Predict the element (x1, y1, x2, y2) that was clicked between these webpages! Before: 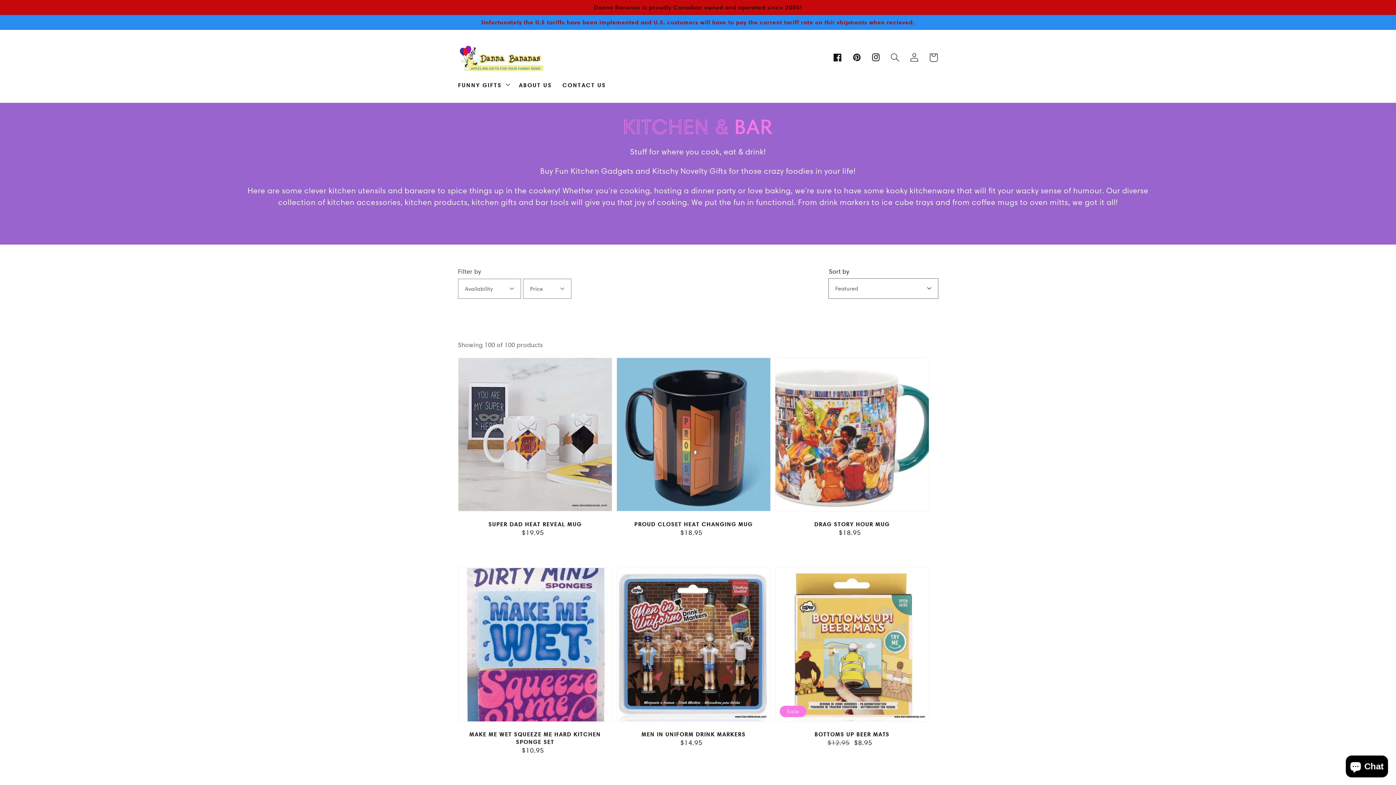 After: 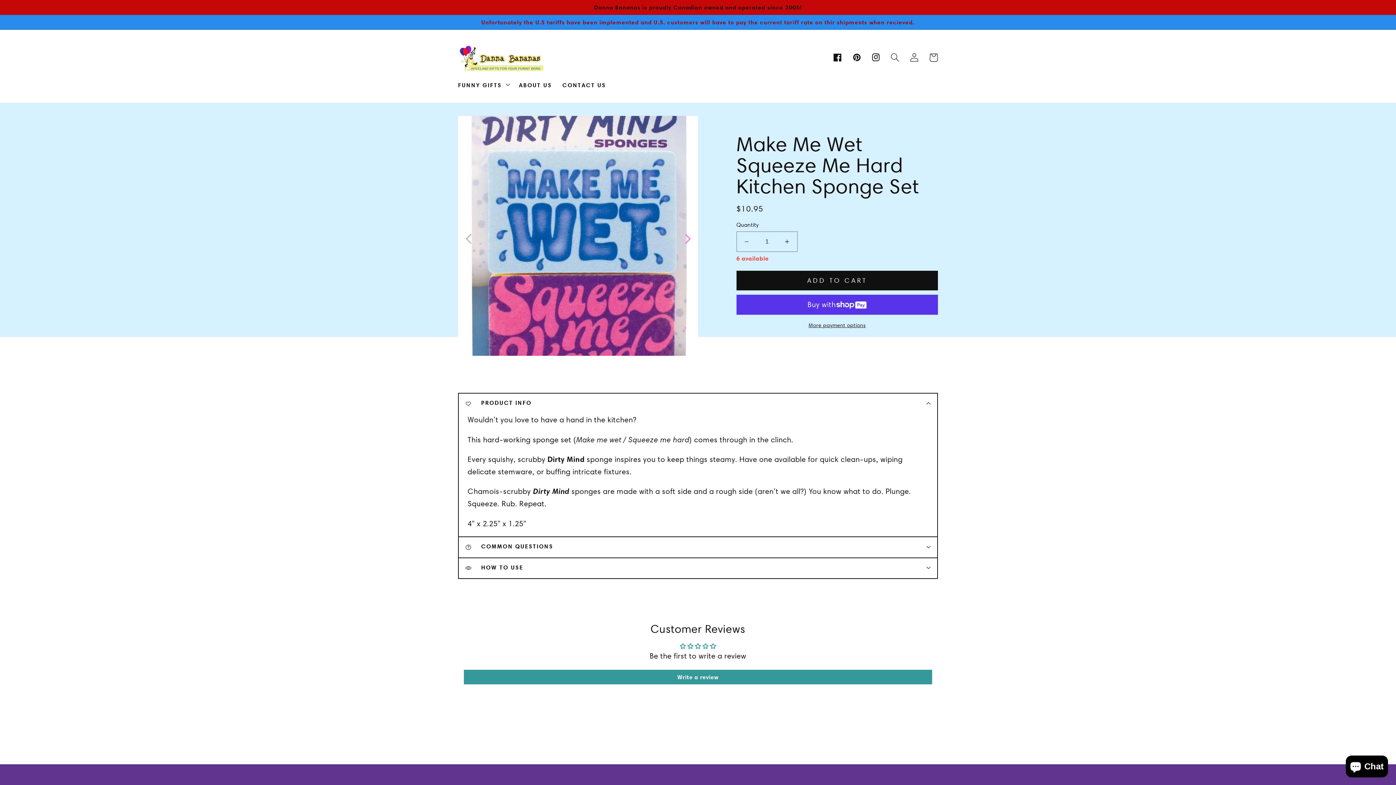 Action: bbox: (458, 567, 612, 764) label: Make Me Wet Squeeze Me Hard Kitchen Sponge Set
MAKE ME WET SQUEEZE ME HARD KITCHEN SPONGE SET
Regular price
$10.95